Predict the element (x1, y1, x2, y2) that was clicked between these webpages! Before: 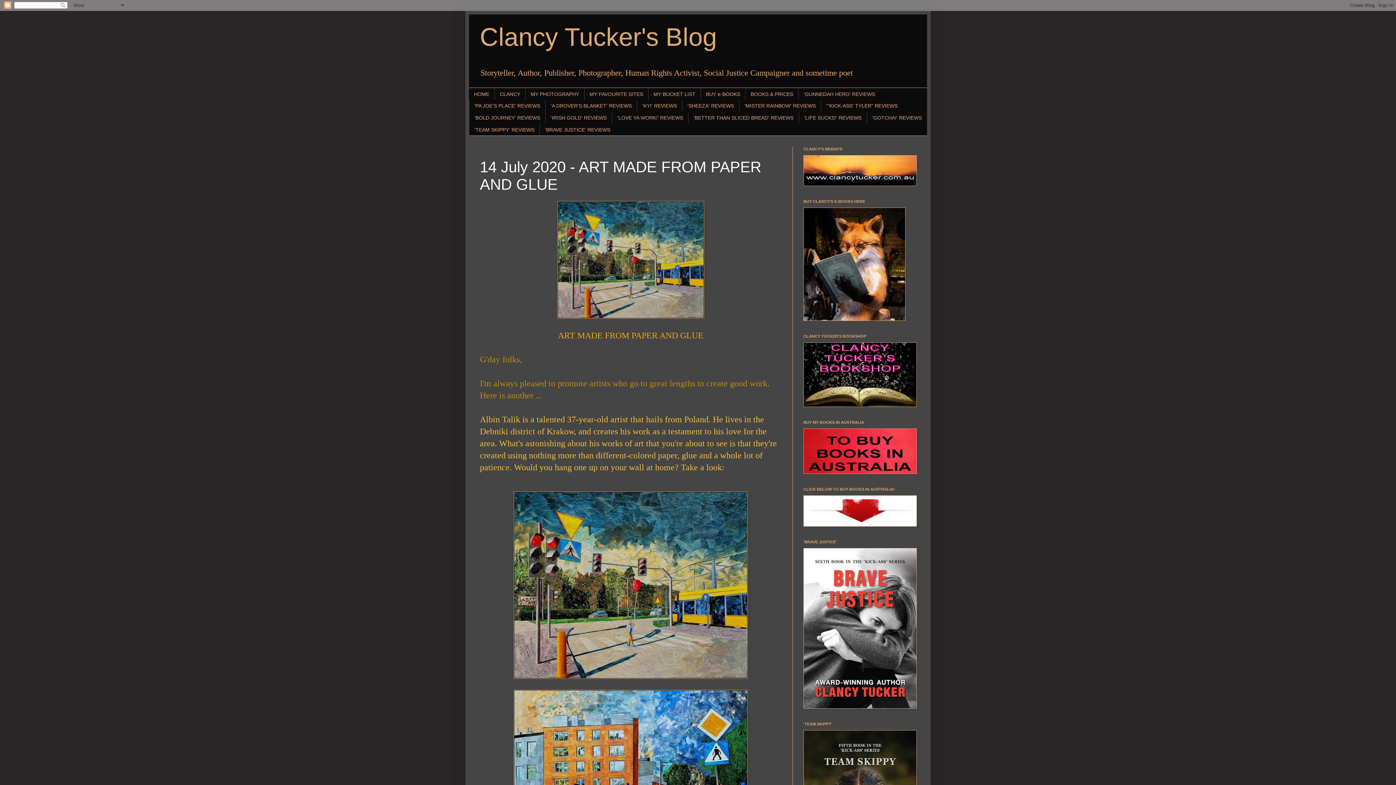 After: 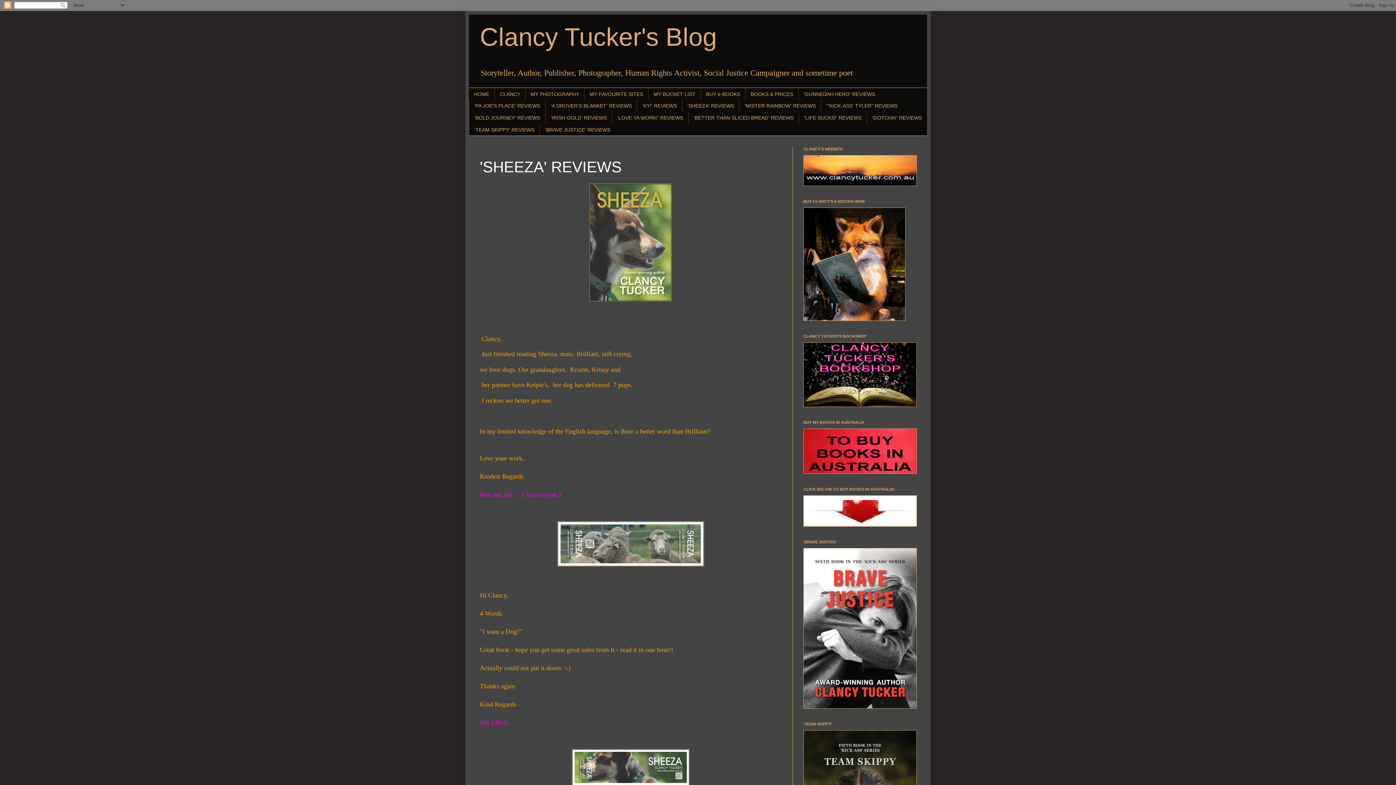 Action: bbox: (682, 99, 739, 111) label: 'SHEEZA' REVIEWS